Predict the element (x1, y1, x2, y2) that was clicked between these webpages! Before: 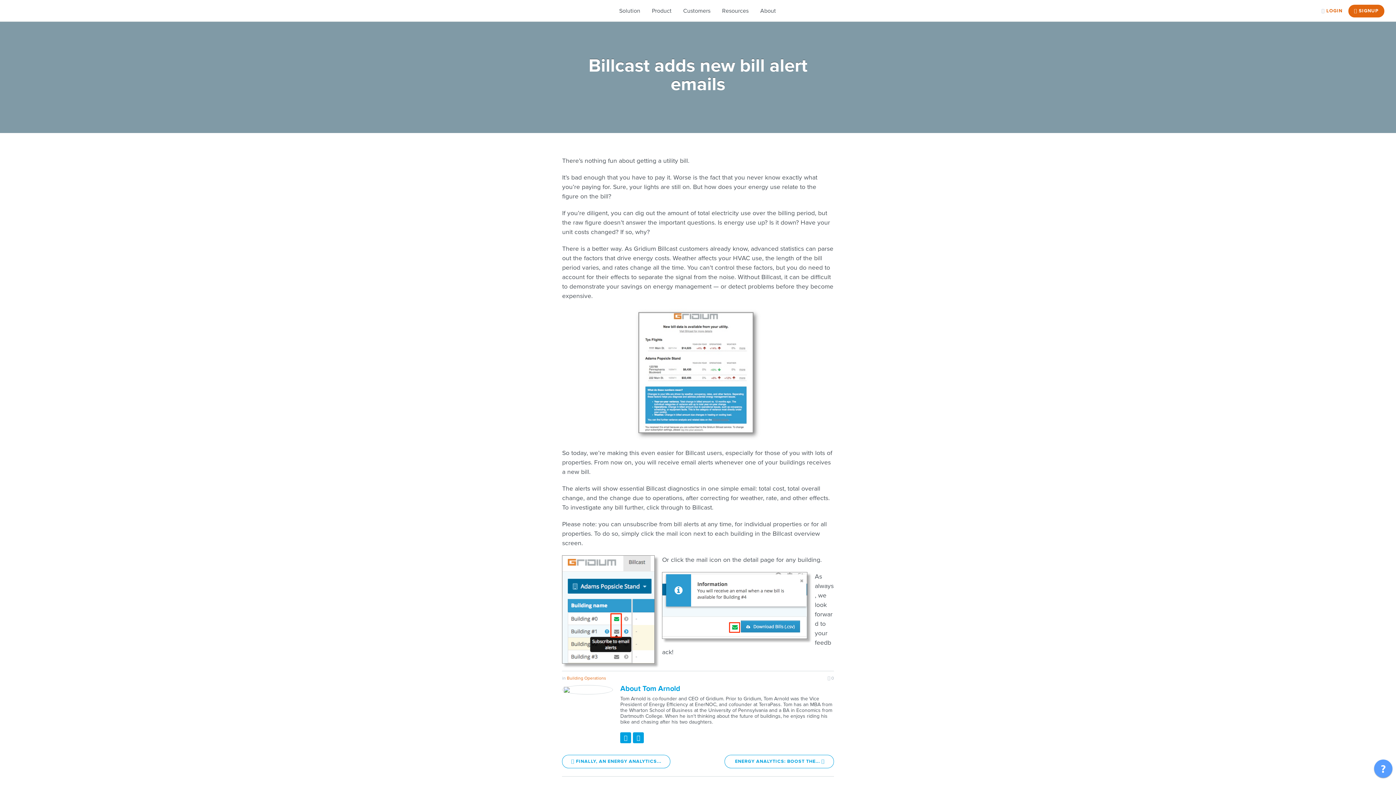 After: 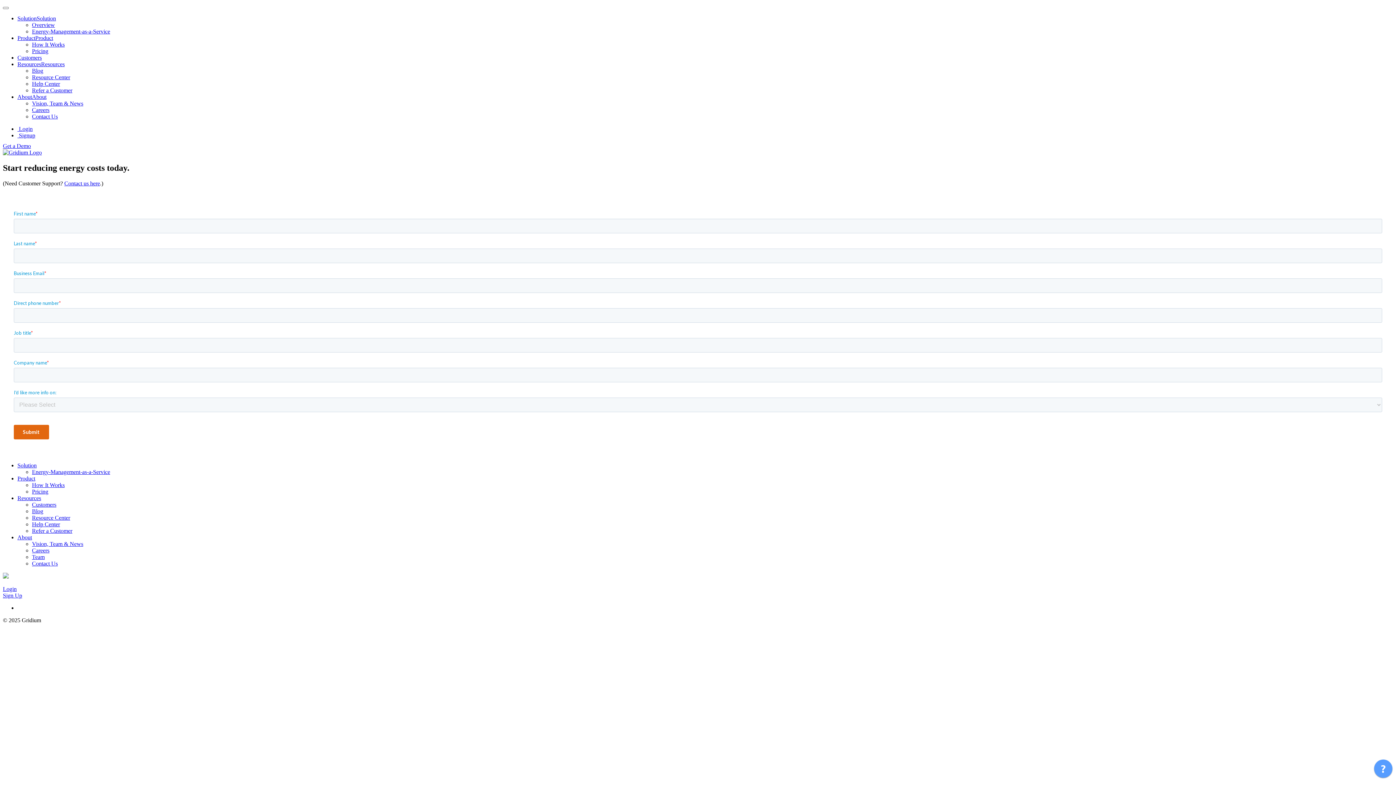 Action: label:  SIGNUP bbox: (1348, 4, 1384, 17)